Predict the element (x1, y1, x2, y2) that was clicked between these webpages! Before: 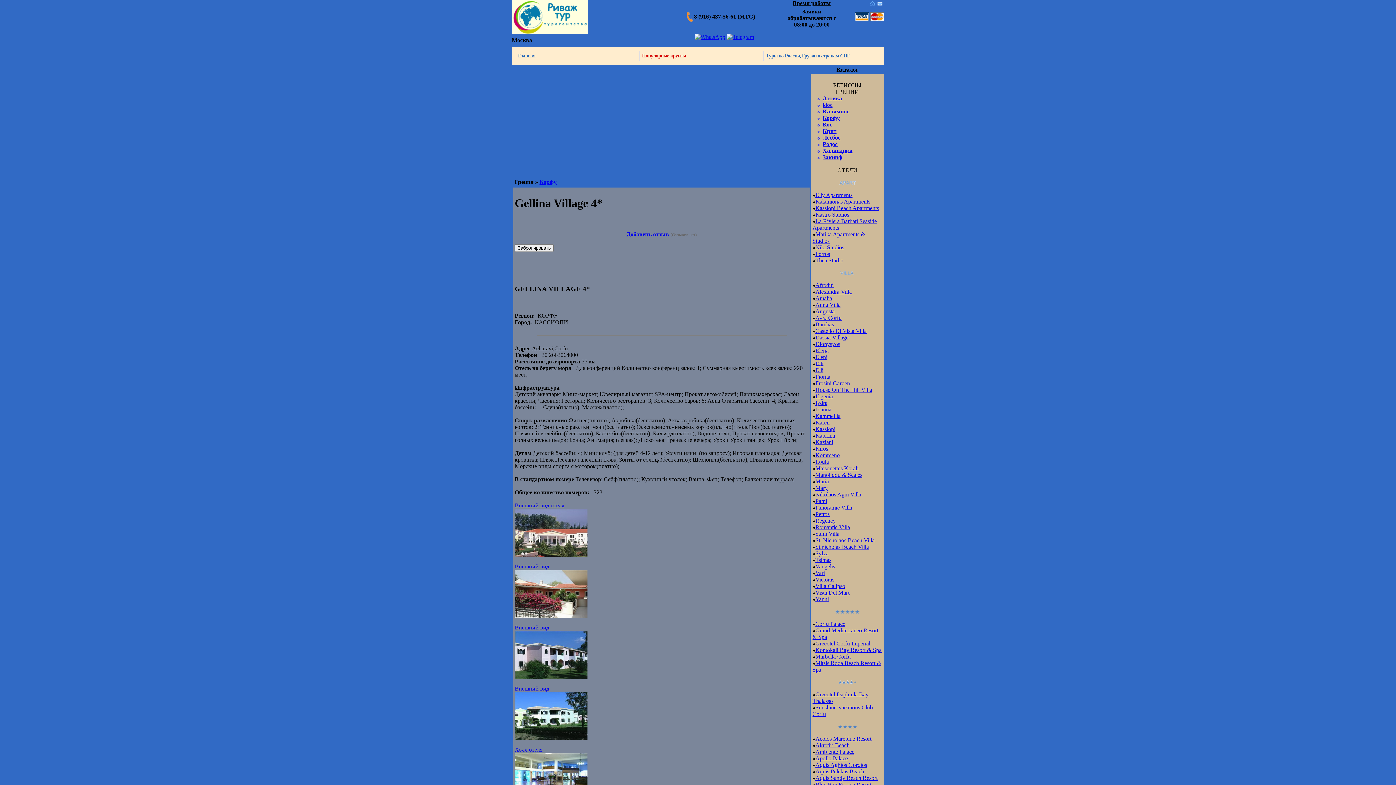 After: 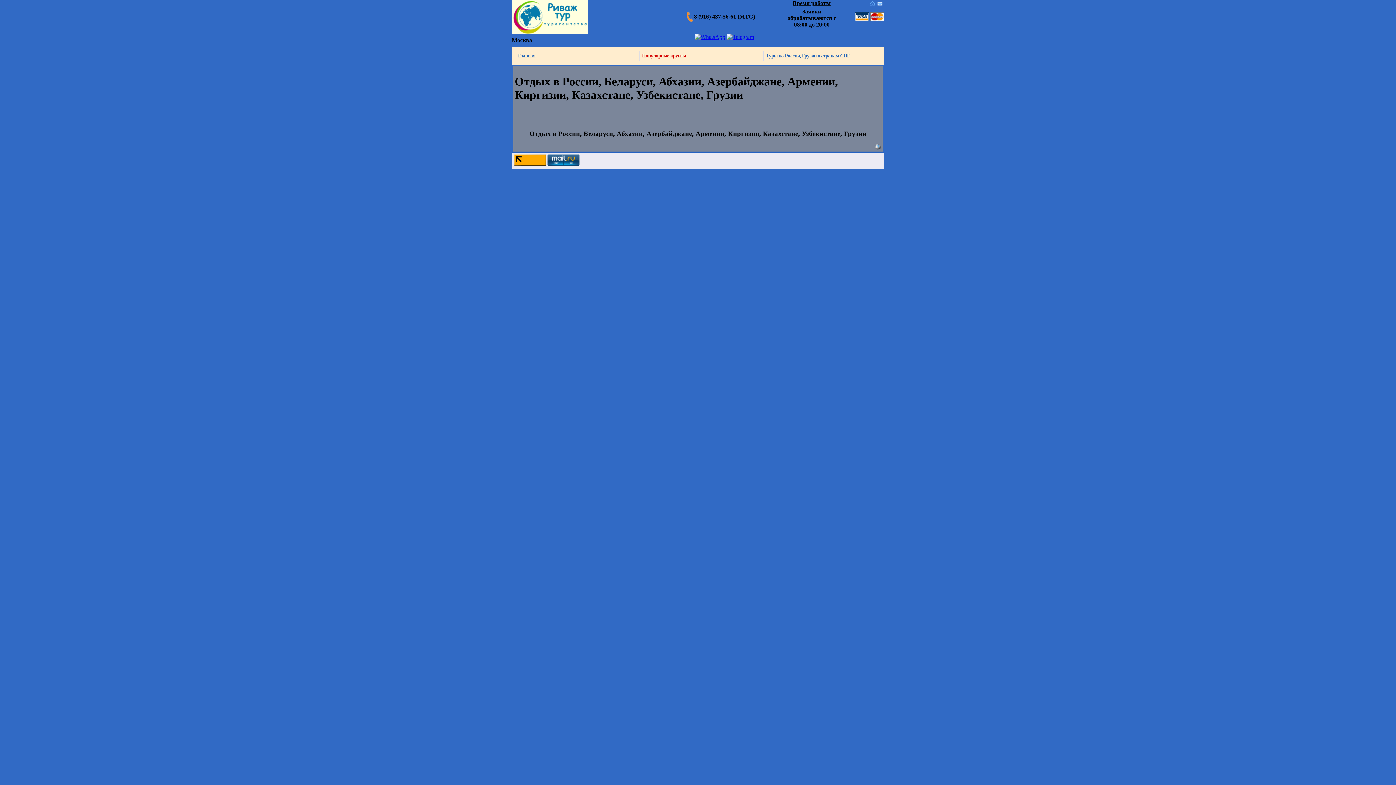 Action: label: Туры по России, Грузии и странам СНГ bbox: (764, 50, 880, 61)